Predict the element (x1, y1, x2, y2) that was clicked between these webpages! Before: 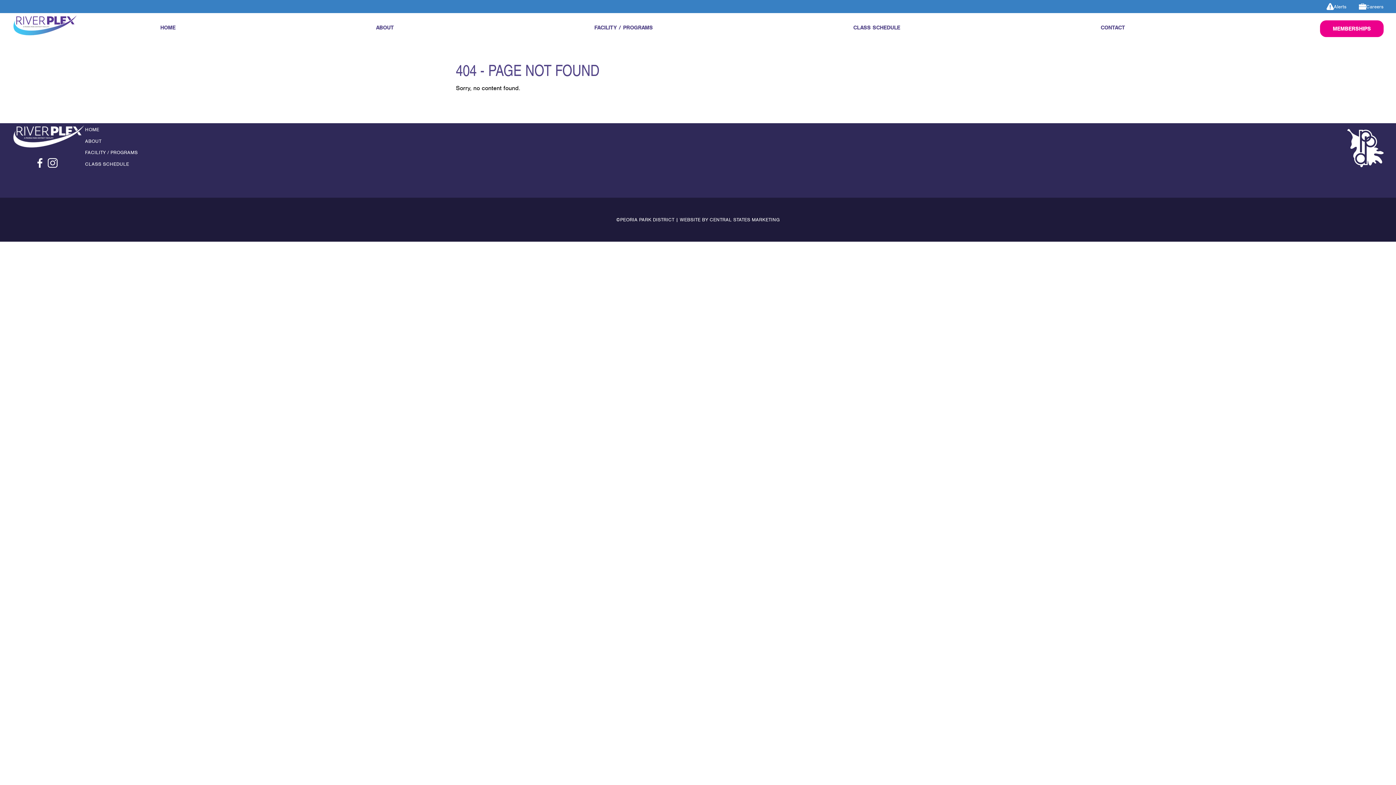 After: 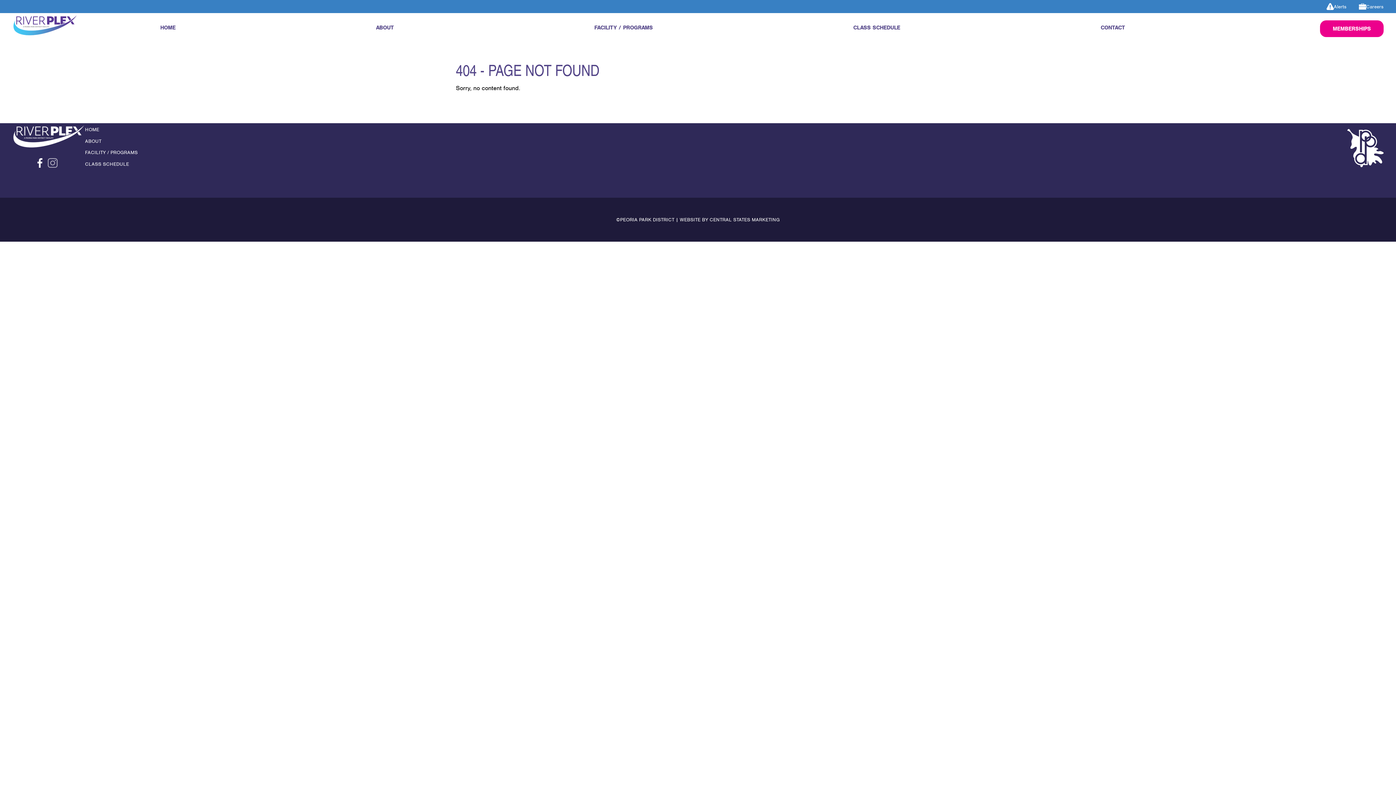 Action: bbox: (45, 155, 62, 172)